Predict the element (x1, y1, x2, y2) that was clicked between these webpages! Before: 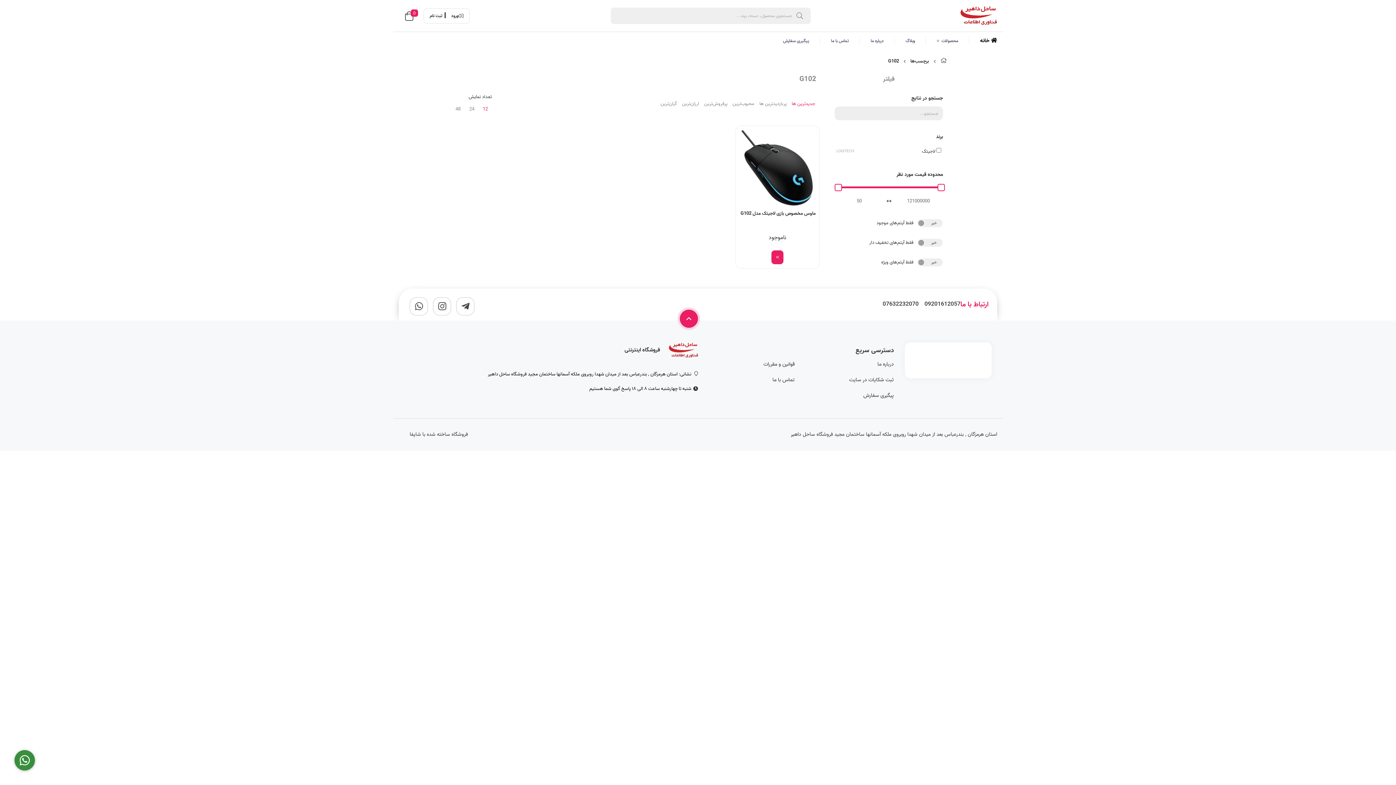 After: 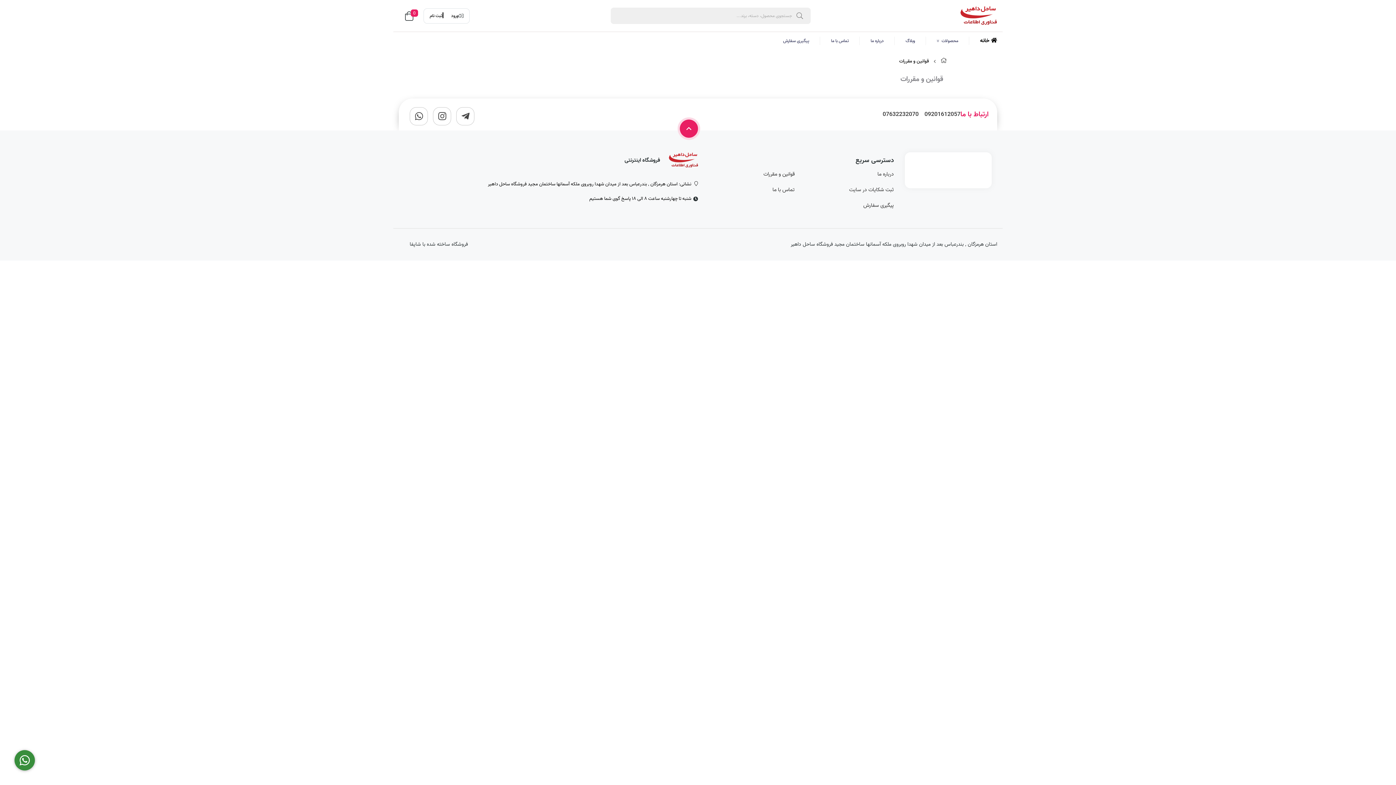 Action: bbox: (709, 358, 794, 370) label: قوانین و مقررات